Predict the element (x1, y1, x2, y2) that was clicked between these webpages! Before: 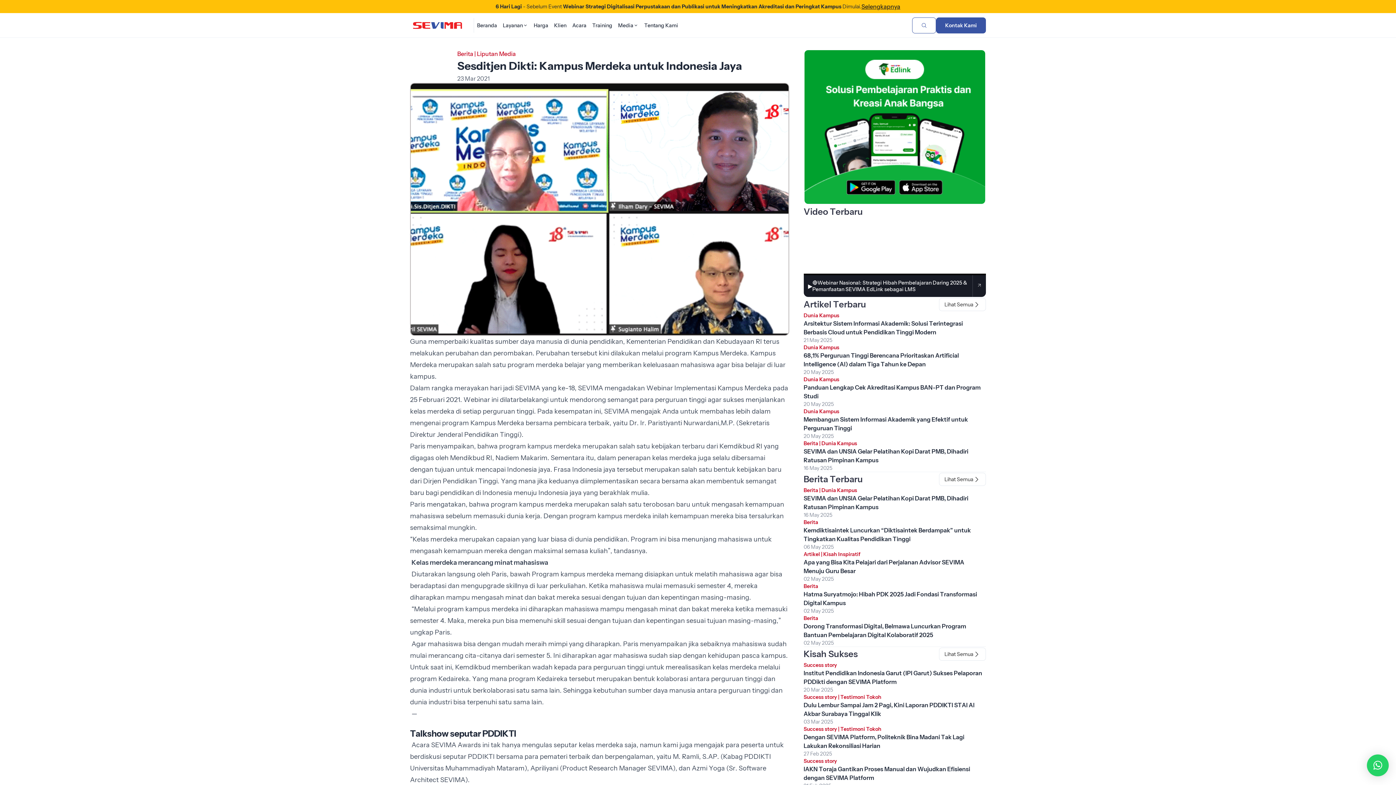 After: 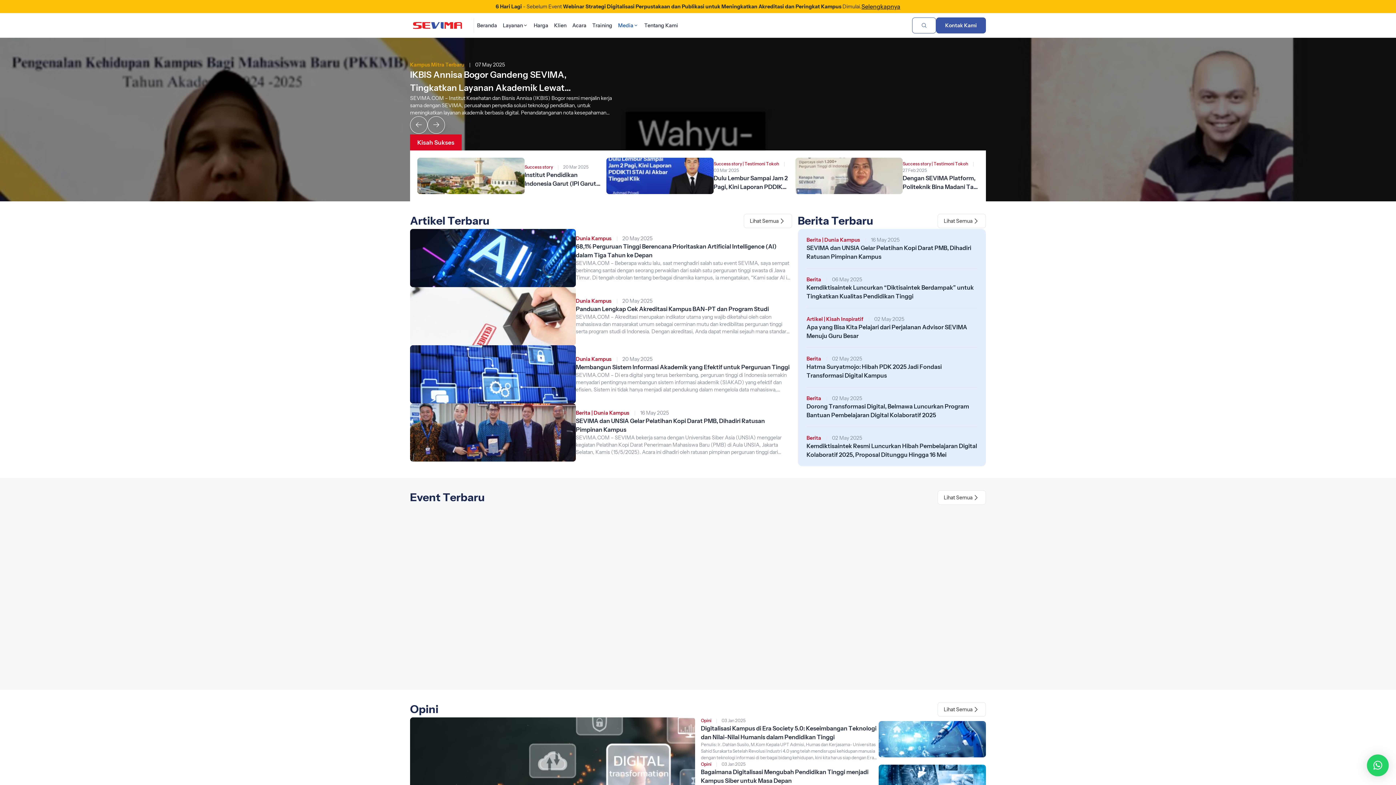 Action: bbox: (615, 18, 641, 32) label: Media